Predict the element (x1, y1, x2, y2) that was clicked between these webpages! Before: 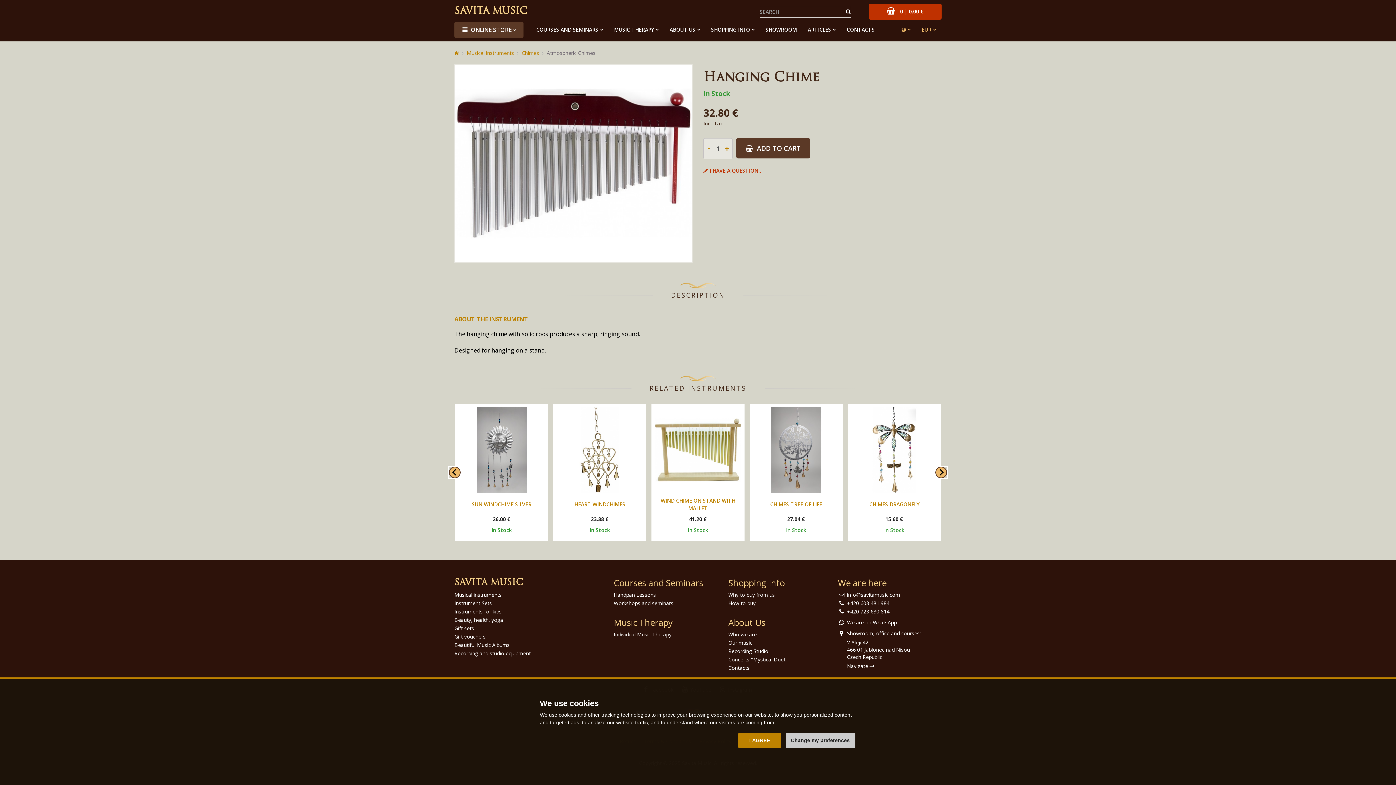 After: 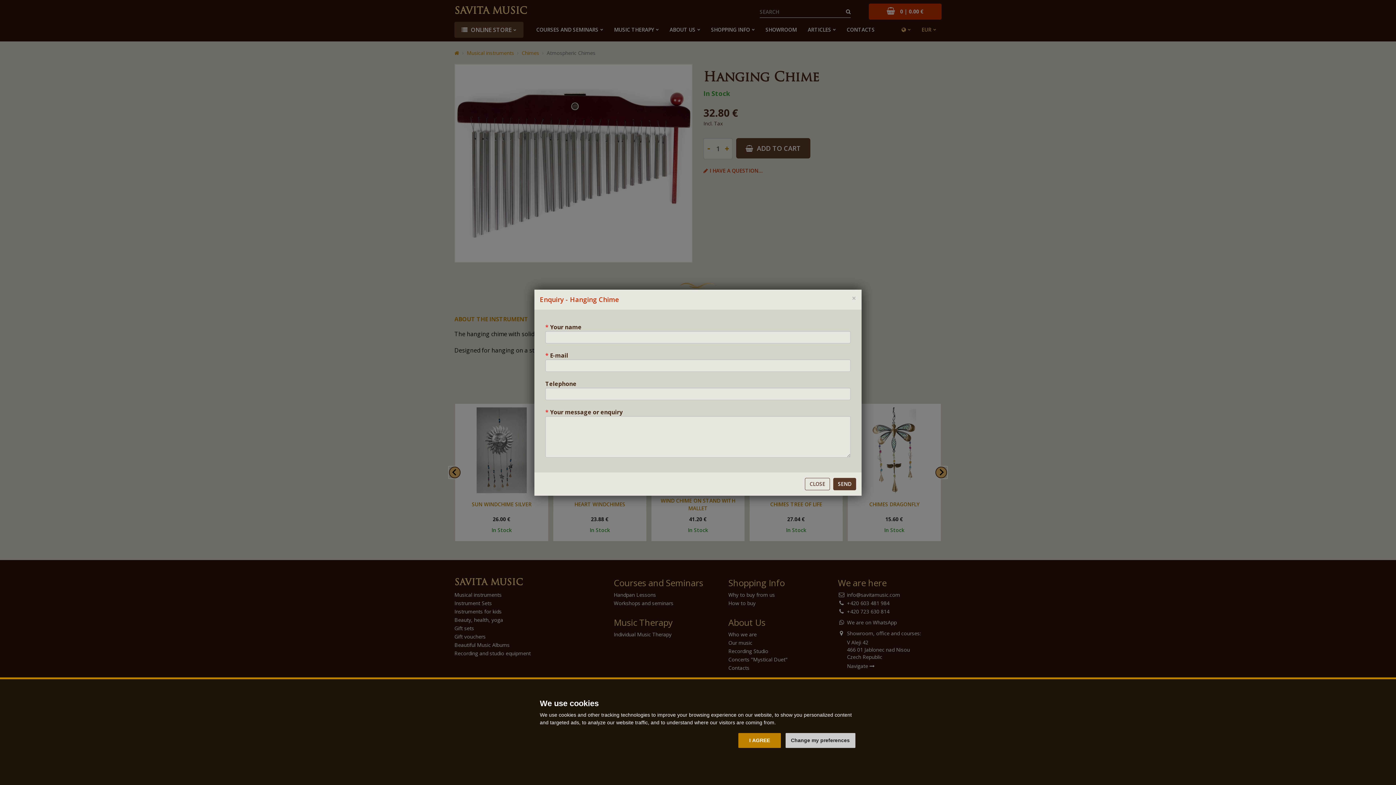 Action: bbox: (703, 167, 762, 174) label: I HAVE A QUESTION...